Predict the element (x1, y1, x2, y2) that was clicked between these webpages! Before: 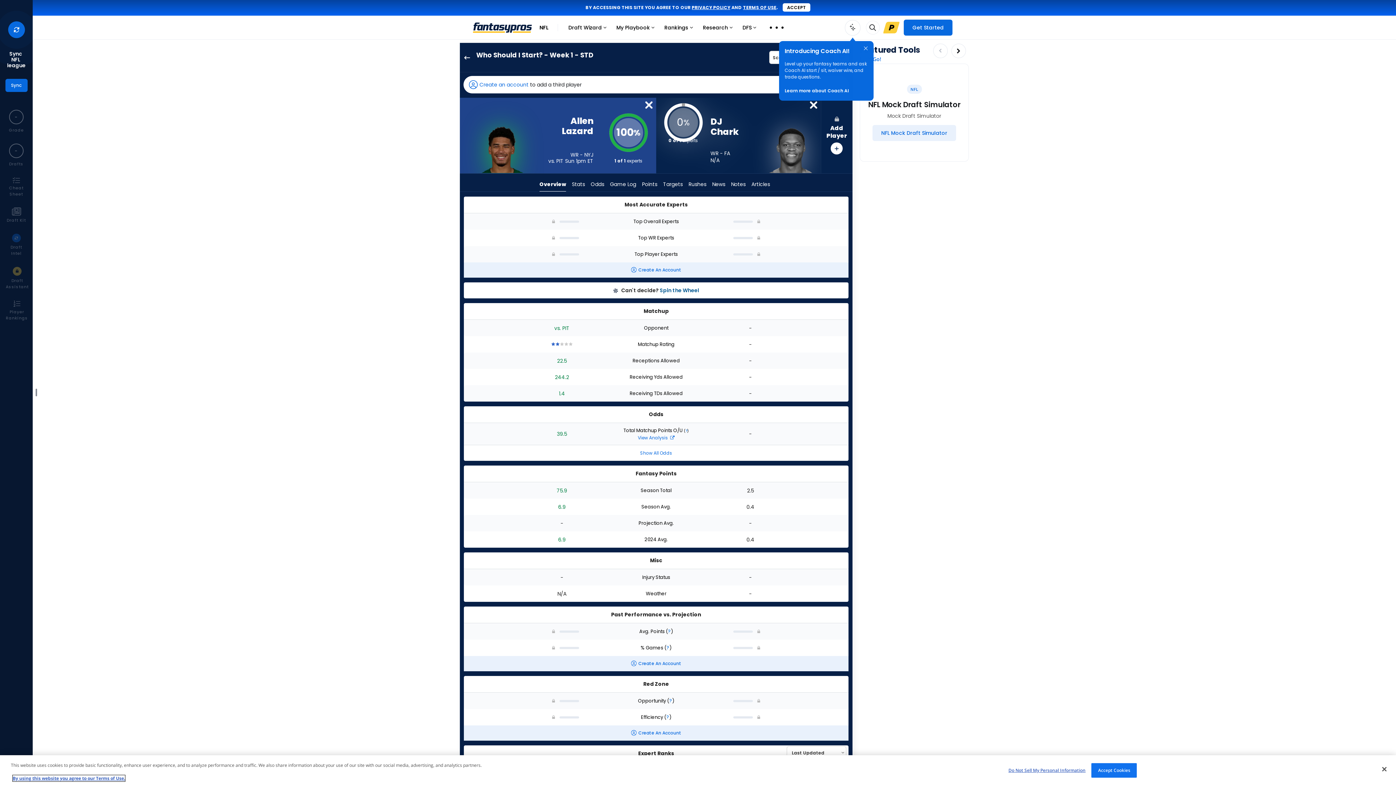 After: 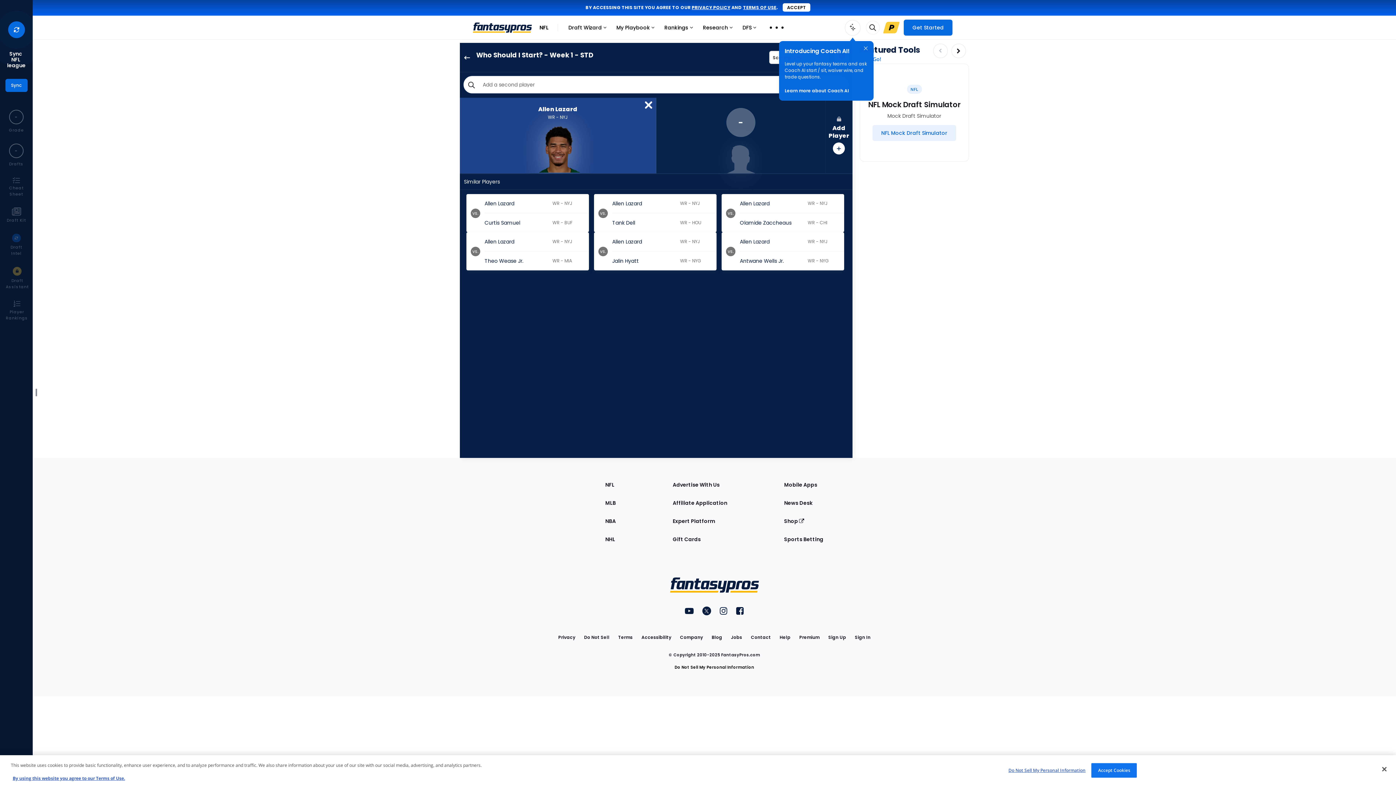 Action: bbox: (810, 139, 817, 146)